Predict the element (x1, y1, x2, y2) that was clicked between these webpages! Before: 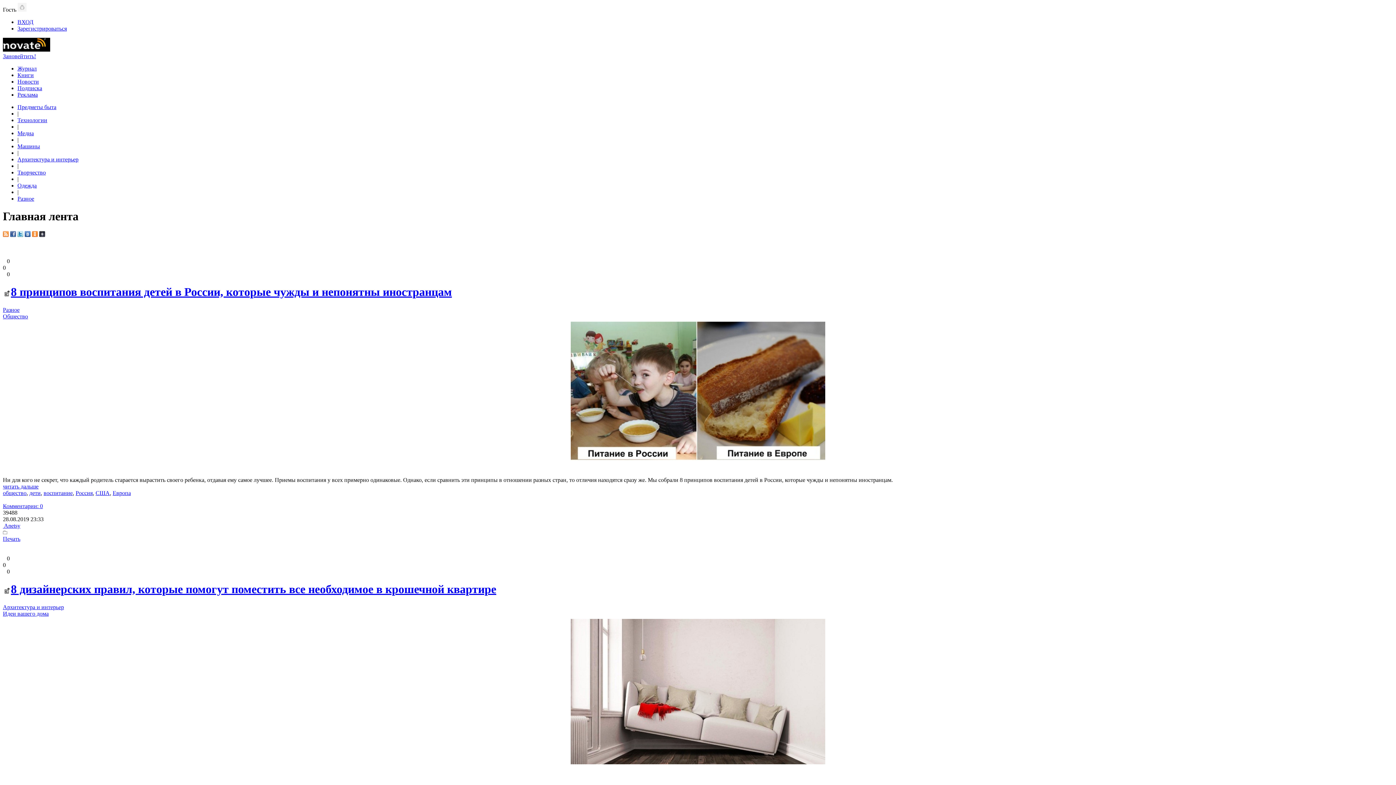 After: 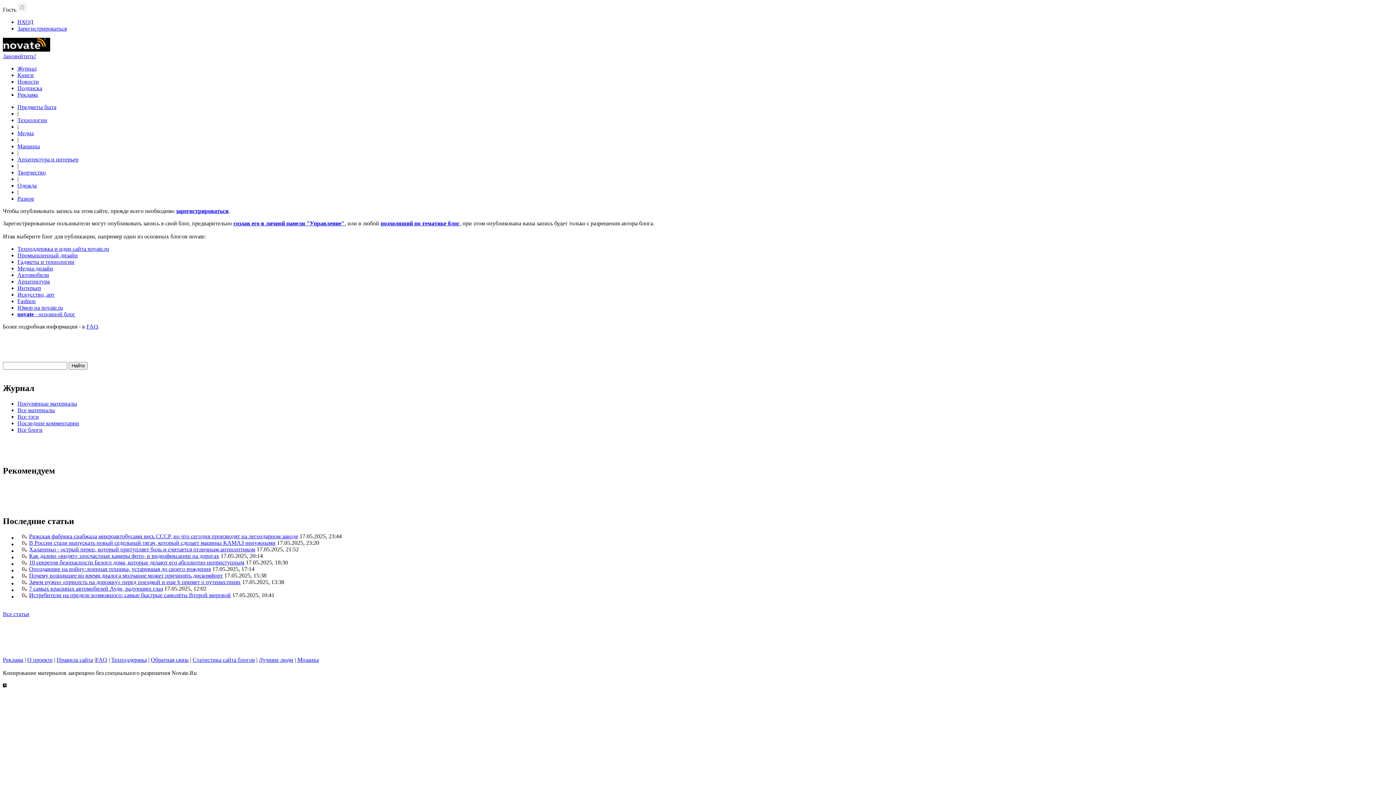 Action: bbox: (2, 53, 36, 59) label: Зановейтить!